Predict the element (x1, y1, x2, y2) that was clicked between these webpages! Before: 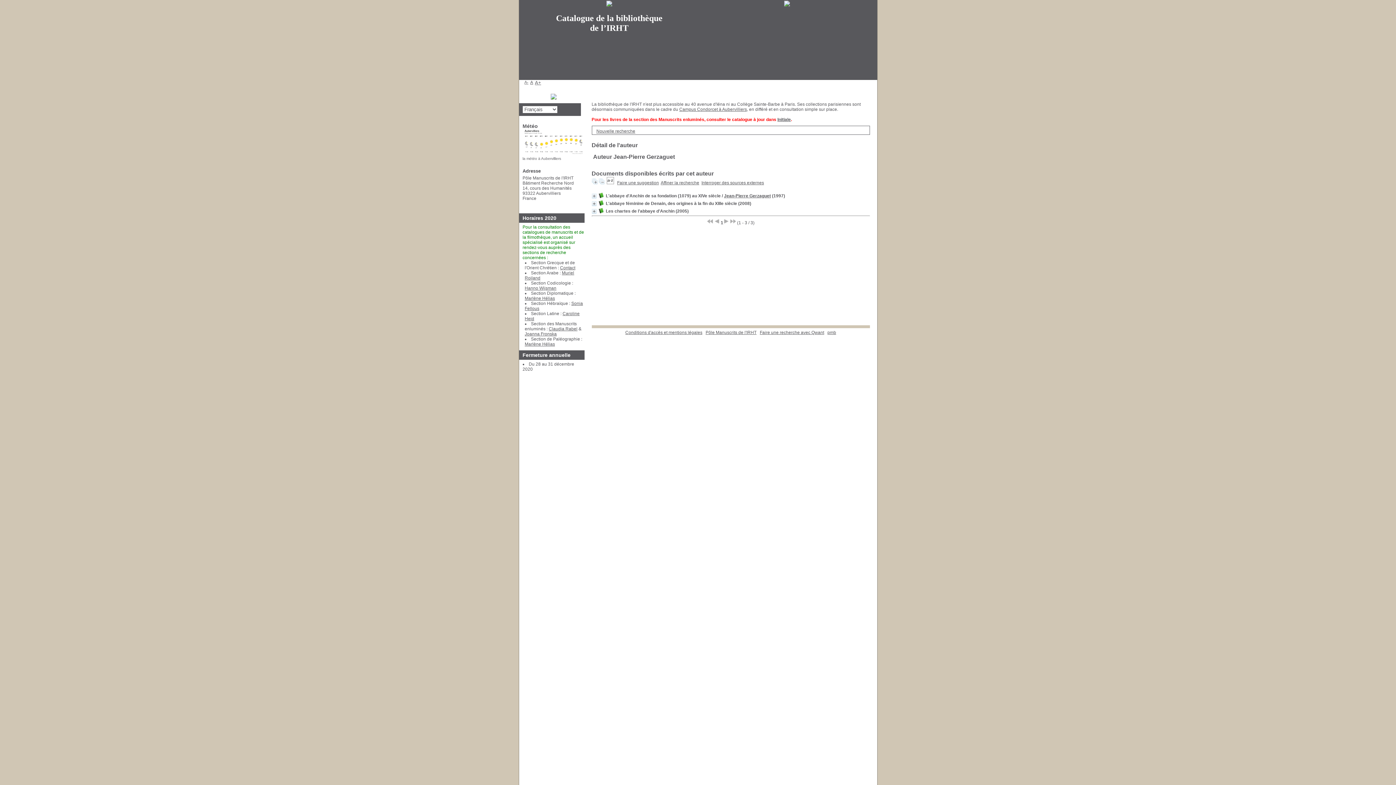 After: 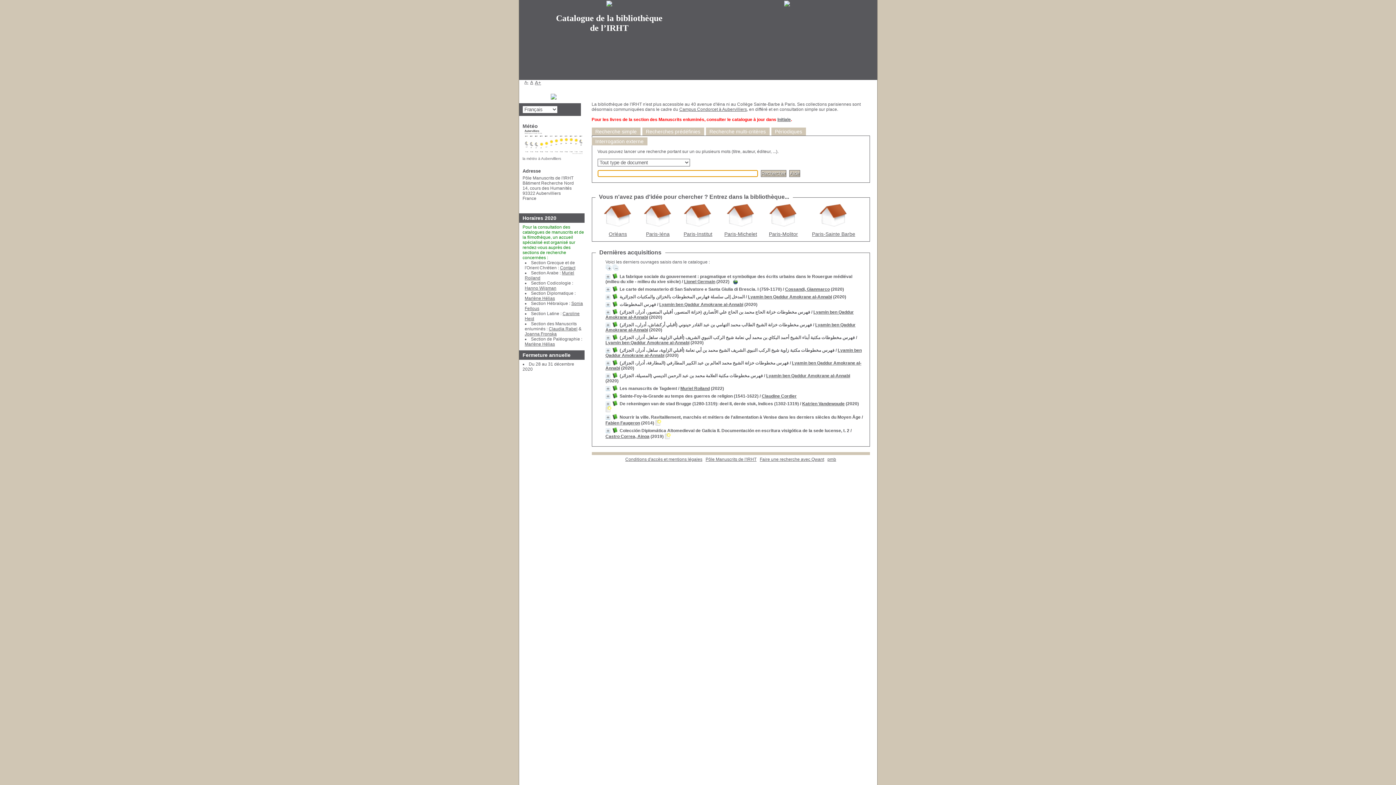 Action: bbox: (596, 128, 635, 133) label: Nouvelle recherche